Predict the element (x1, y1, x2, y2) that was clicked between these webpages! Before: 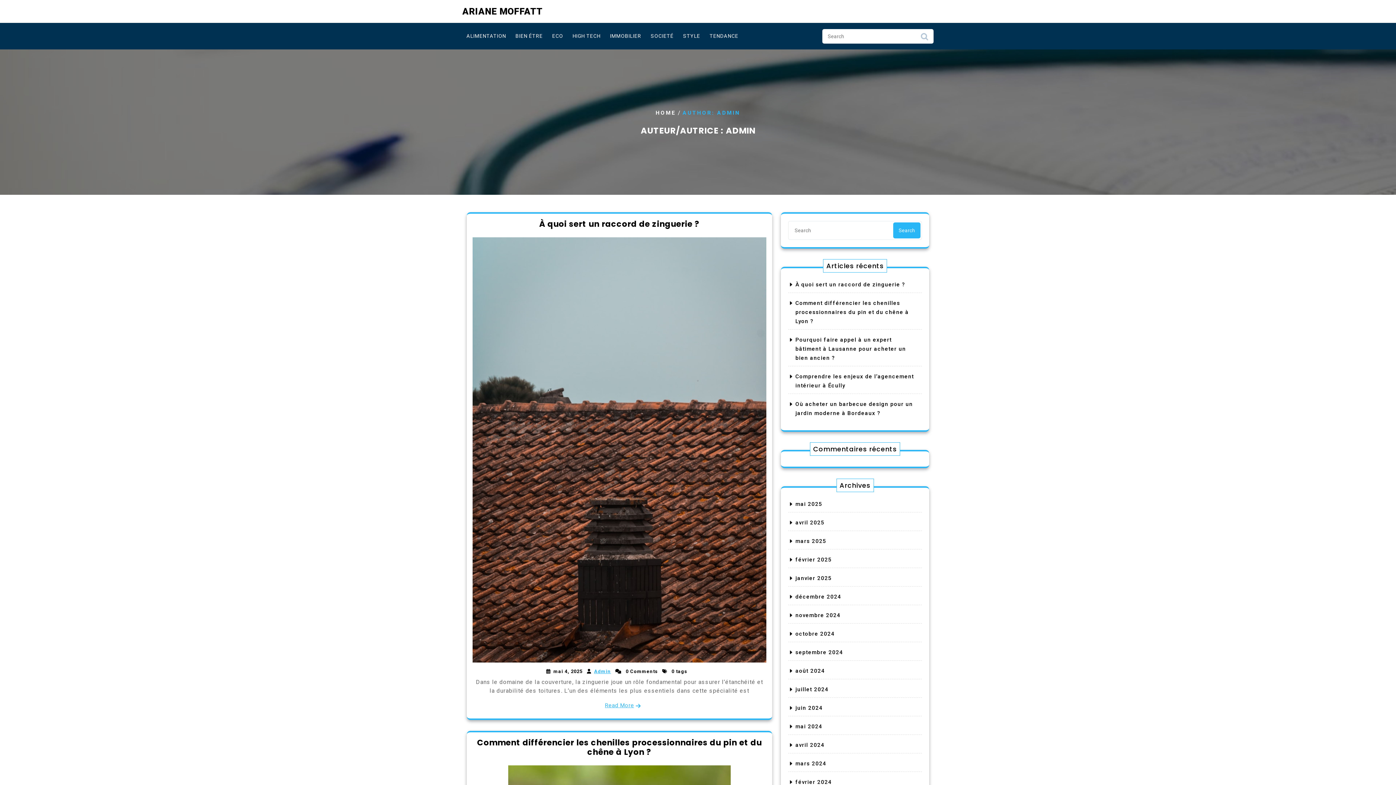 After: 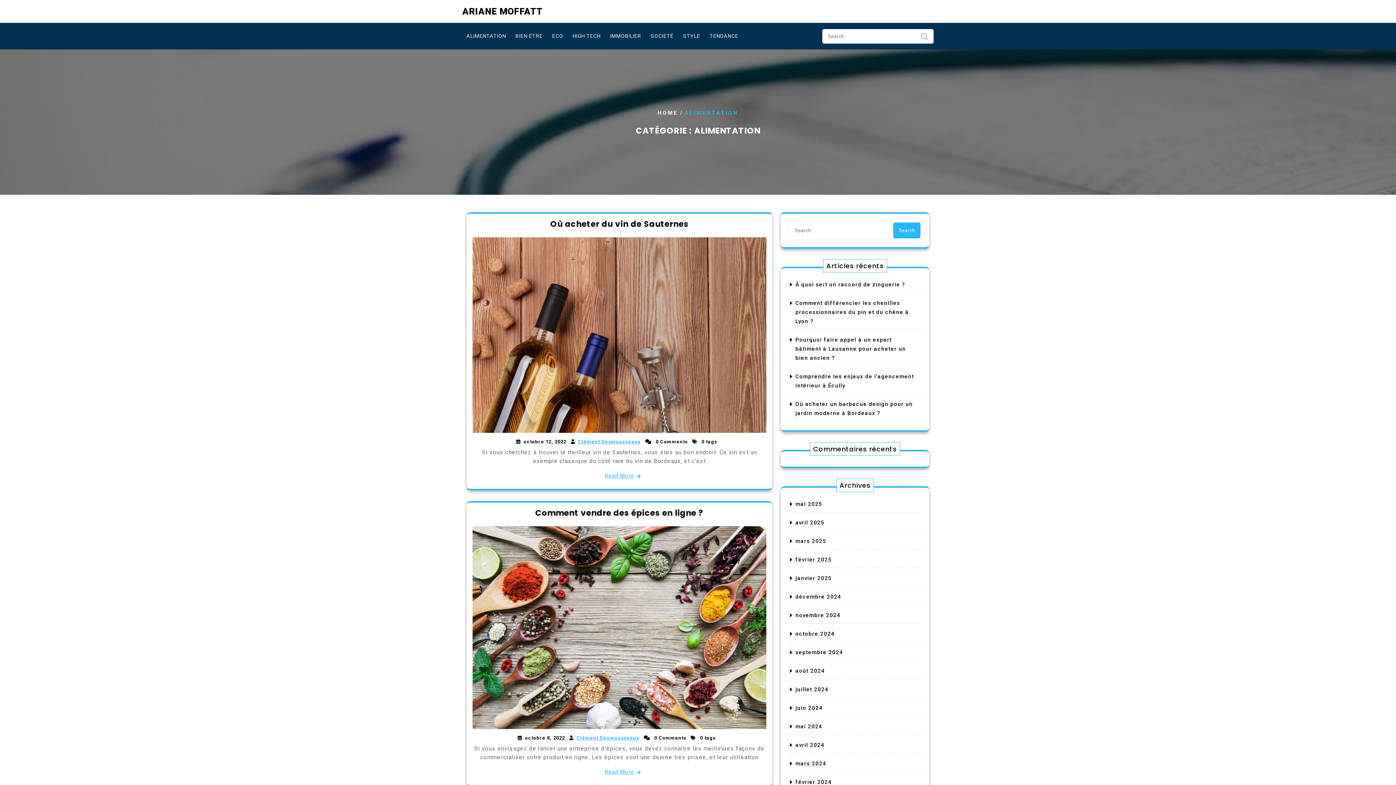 Action: label: ALIMENTATION bbox: (462, 28, 510, 44)